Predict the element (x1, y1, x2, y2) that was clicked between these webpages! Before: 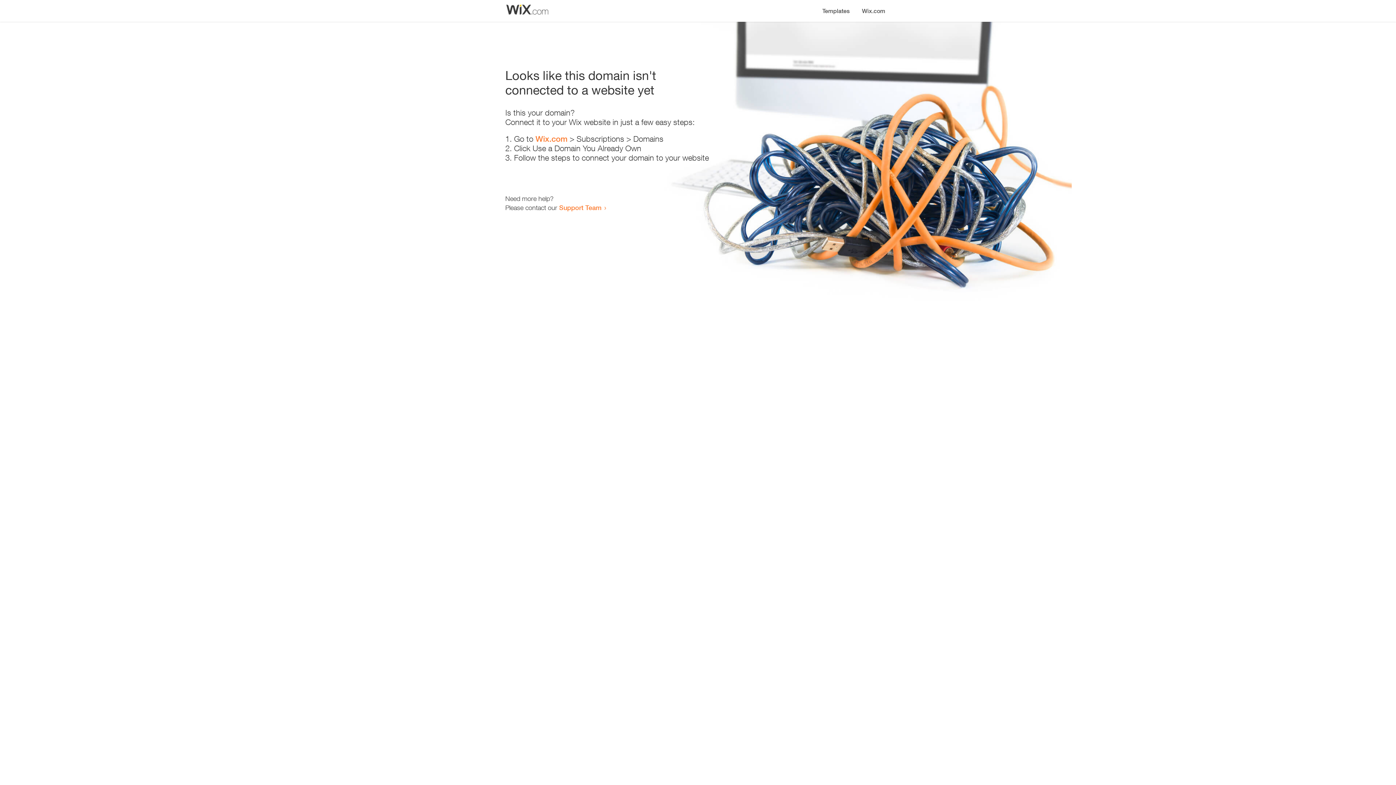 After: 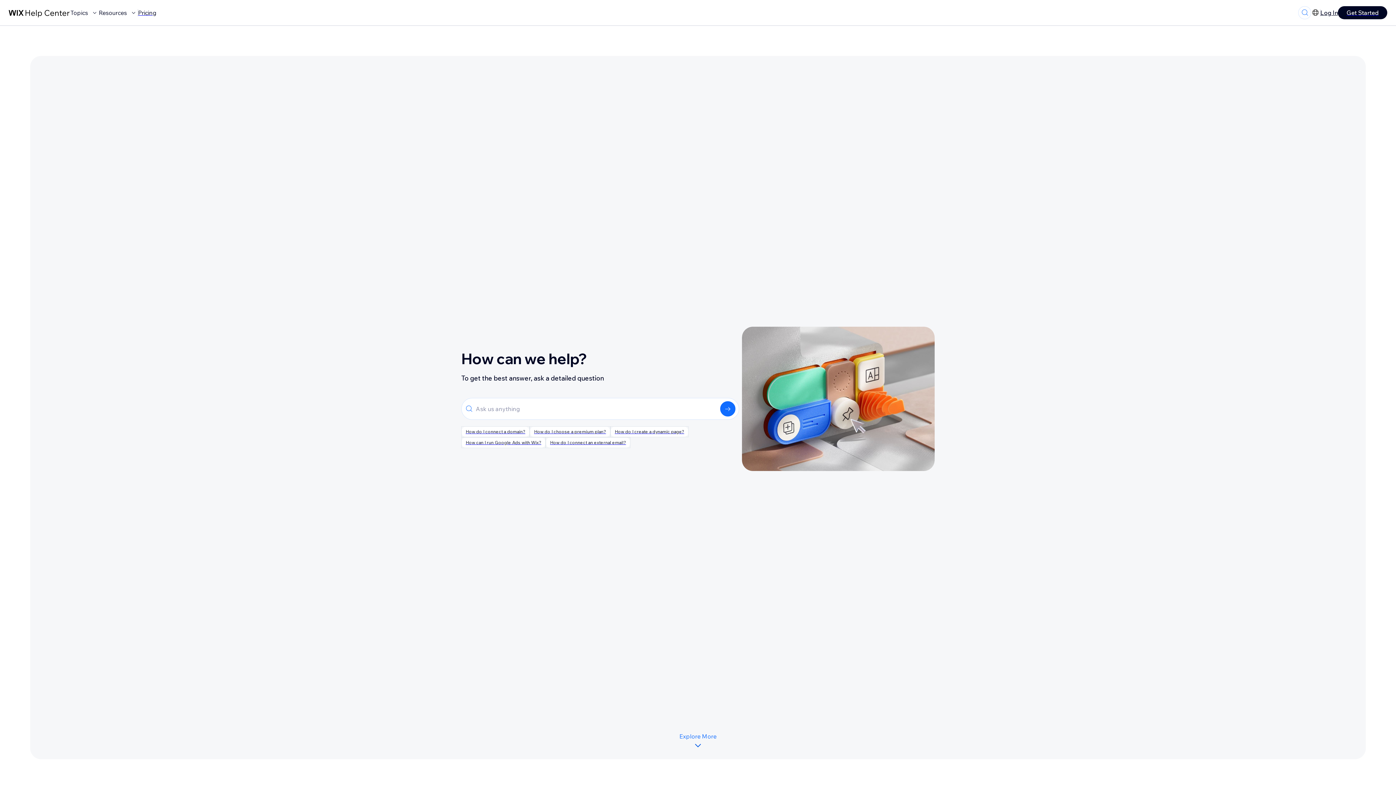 Action: bbox: (559, 203, 601, 211) label: Support Team